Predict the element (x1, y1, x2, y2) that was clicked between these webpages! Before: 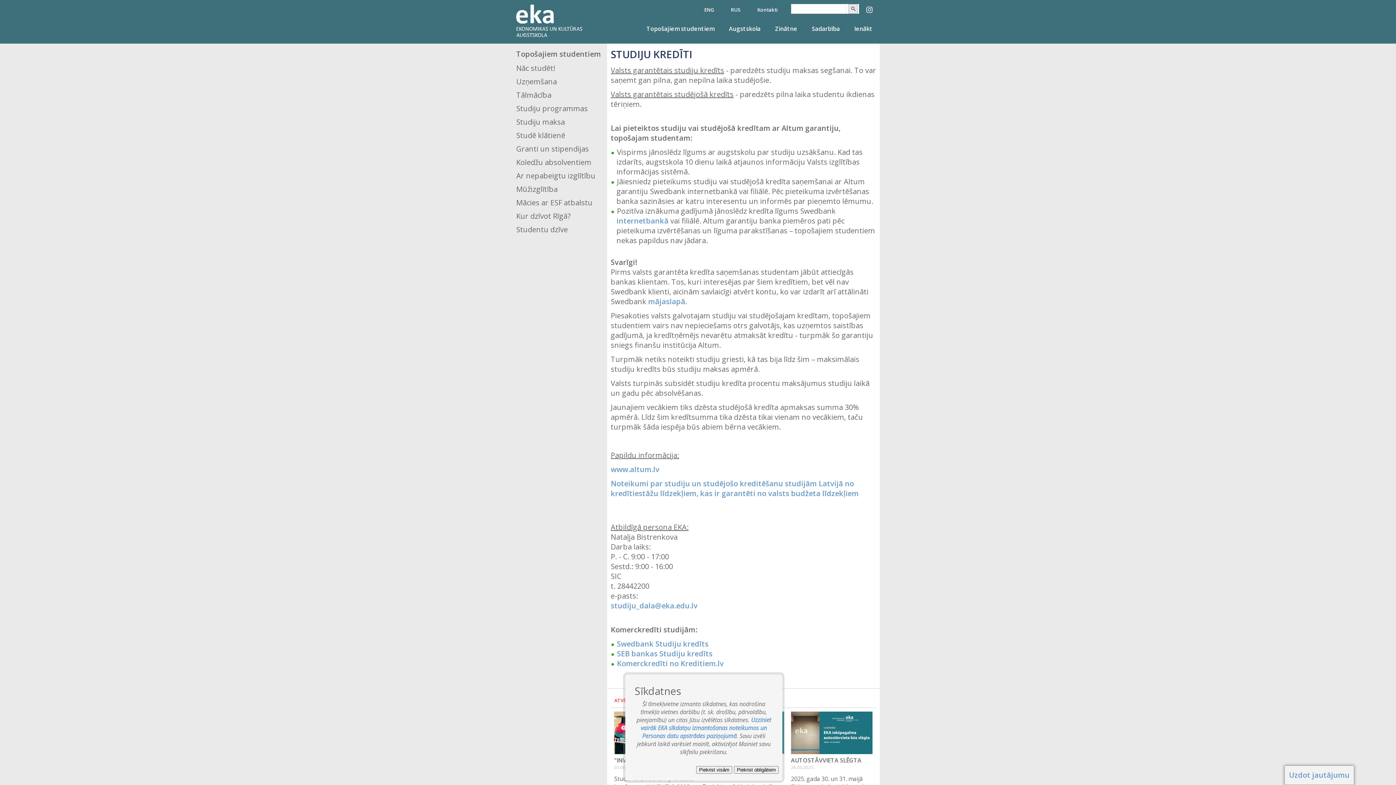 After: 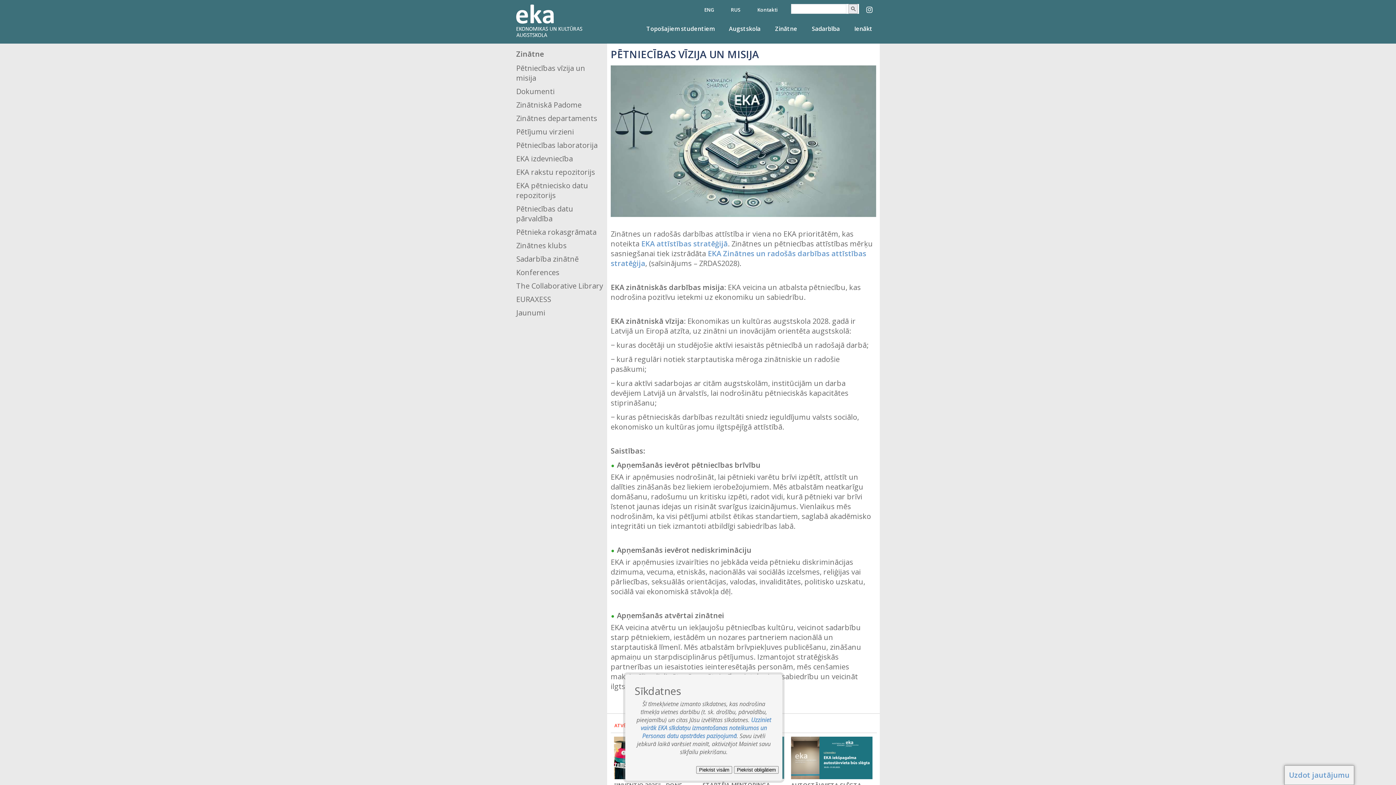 Action: label: Zinātne bbox: (775, 23, 797, 42)